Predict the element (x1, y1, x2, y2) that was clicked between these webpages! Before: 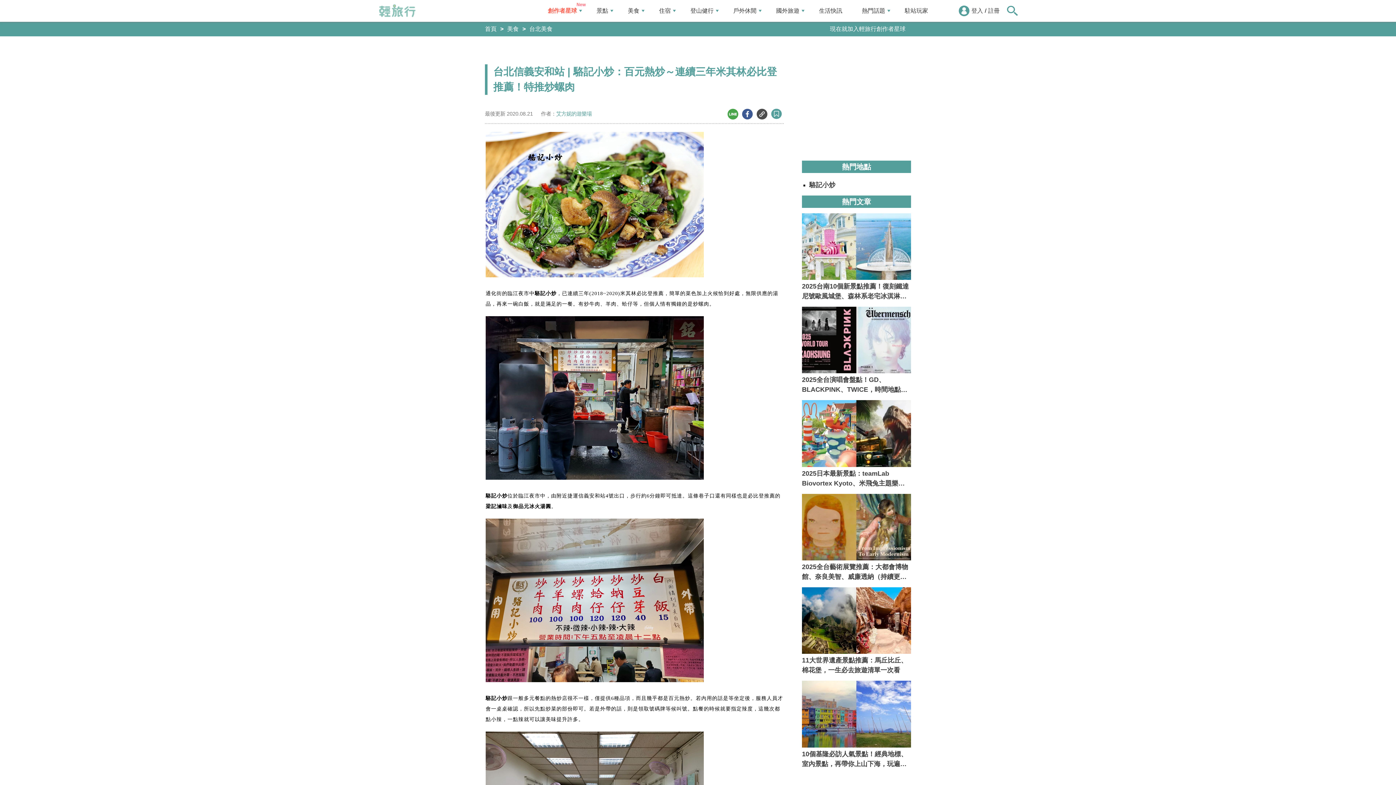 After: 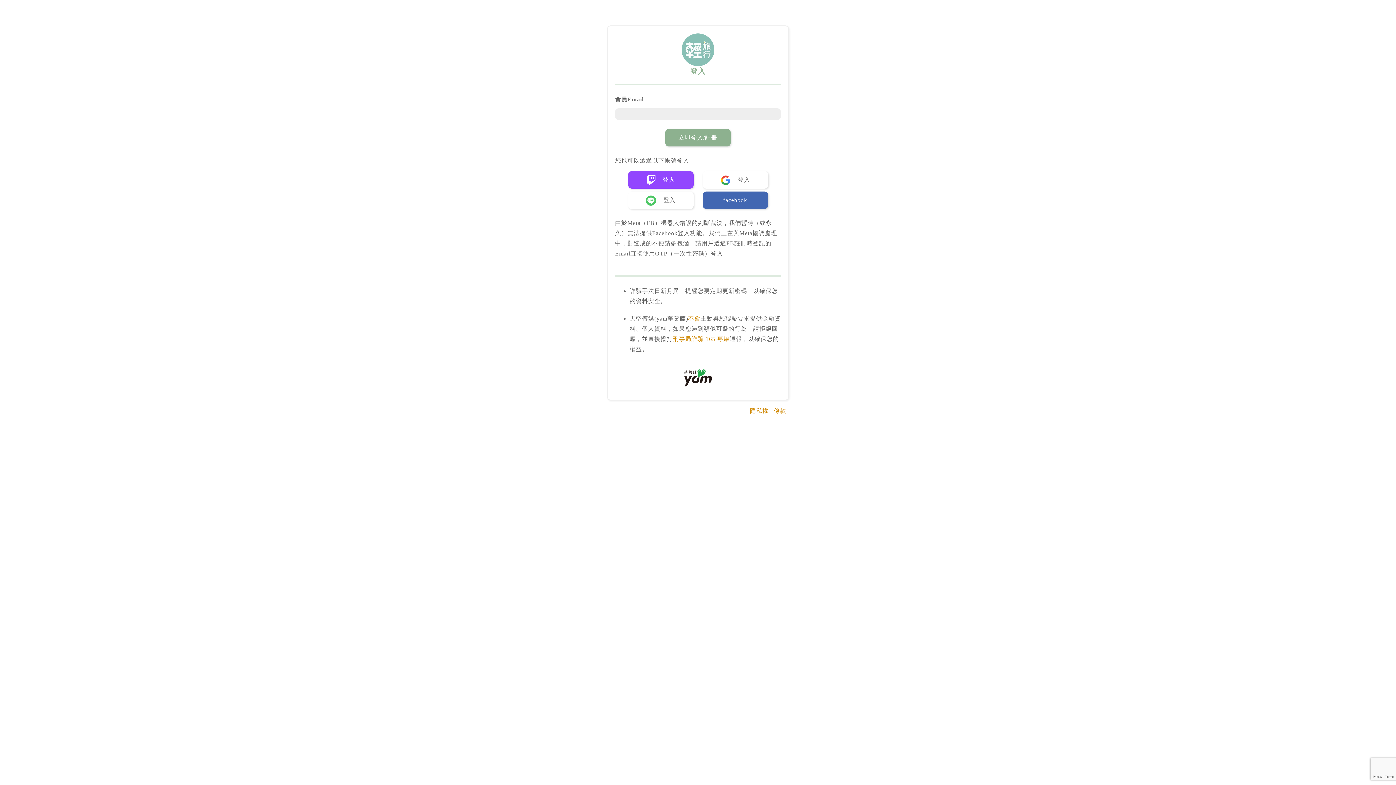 Action: bbox: (969, 6, 985, 15) label: 登入